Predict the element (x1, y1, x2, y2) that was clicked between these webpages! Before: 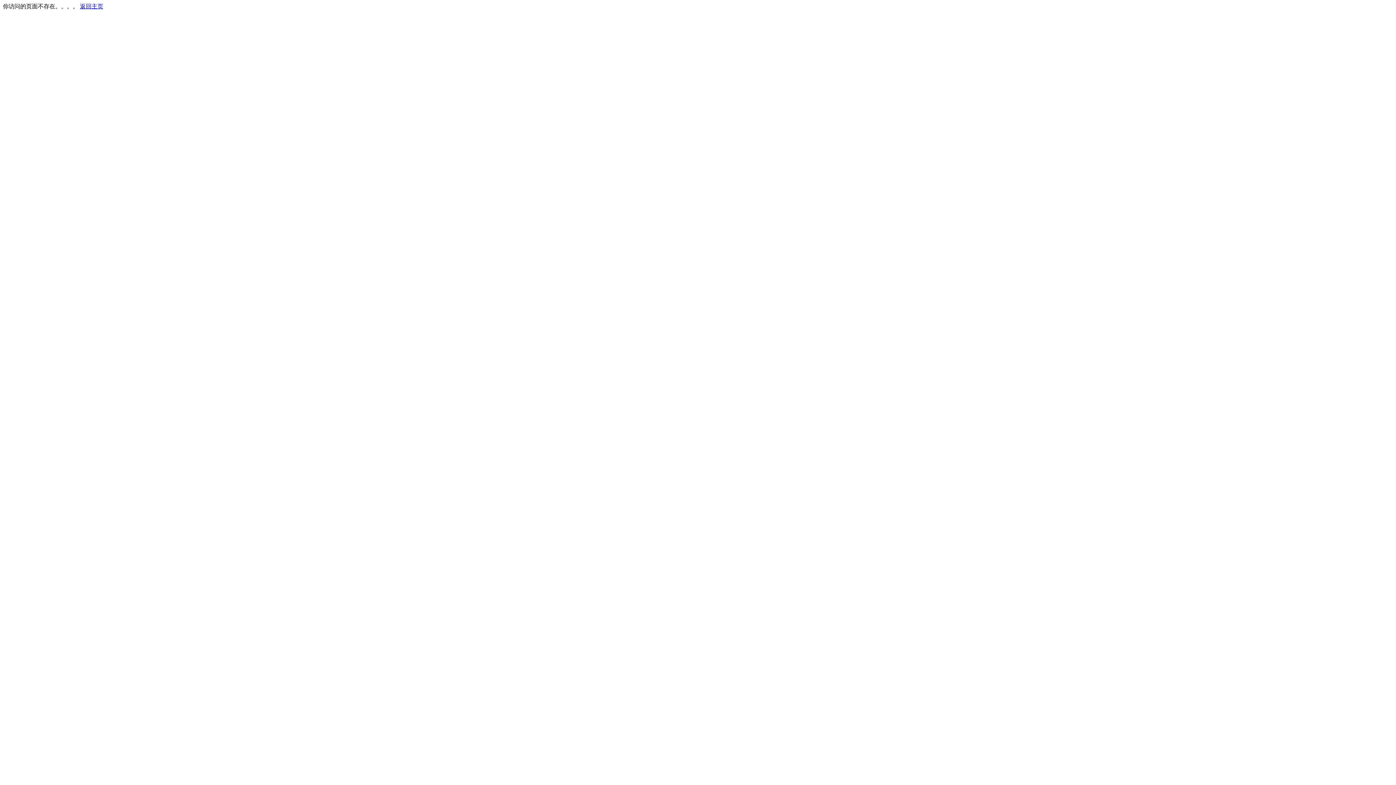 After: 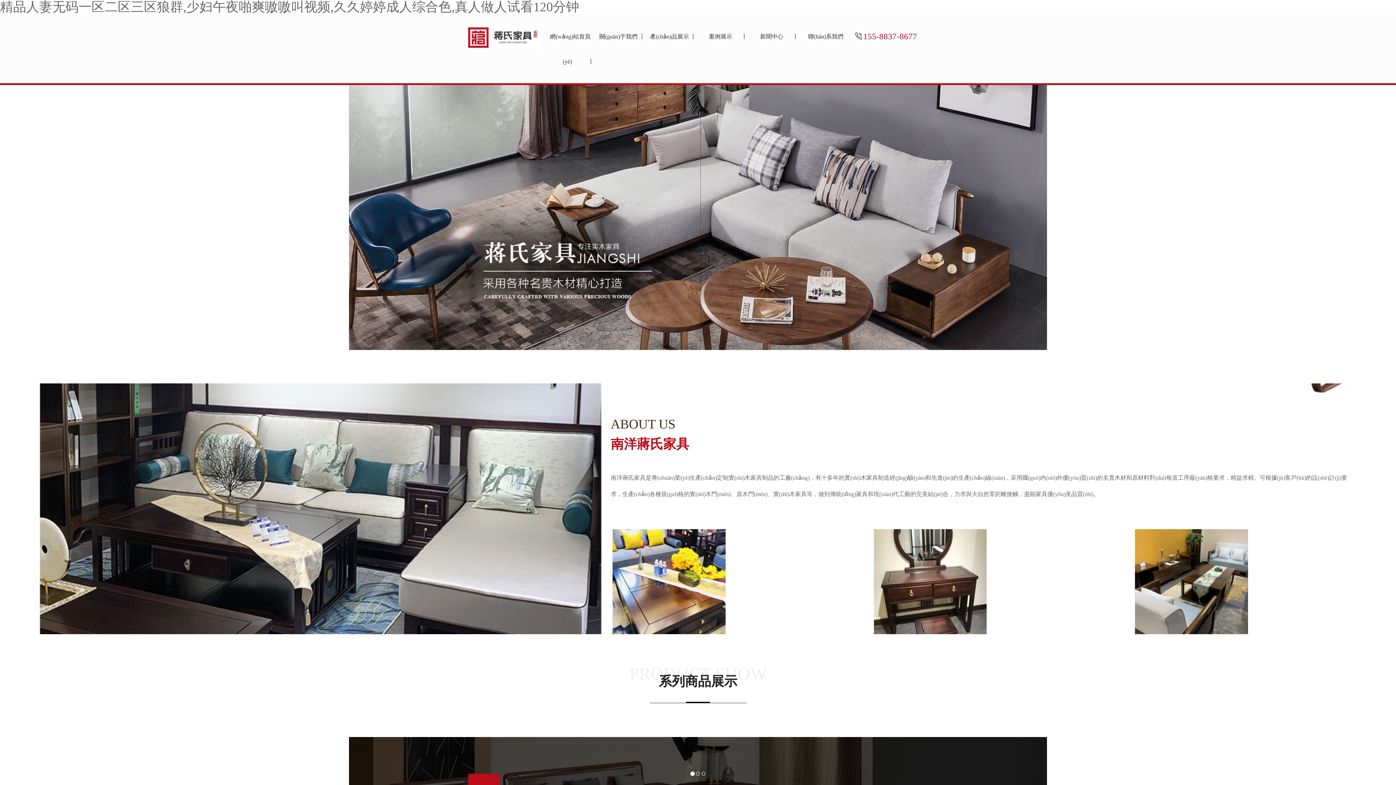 Action: label: 返回主页 bbox: (80, 3, 103, 9)